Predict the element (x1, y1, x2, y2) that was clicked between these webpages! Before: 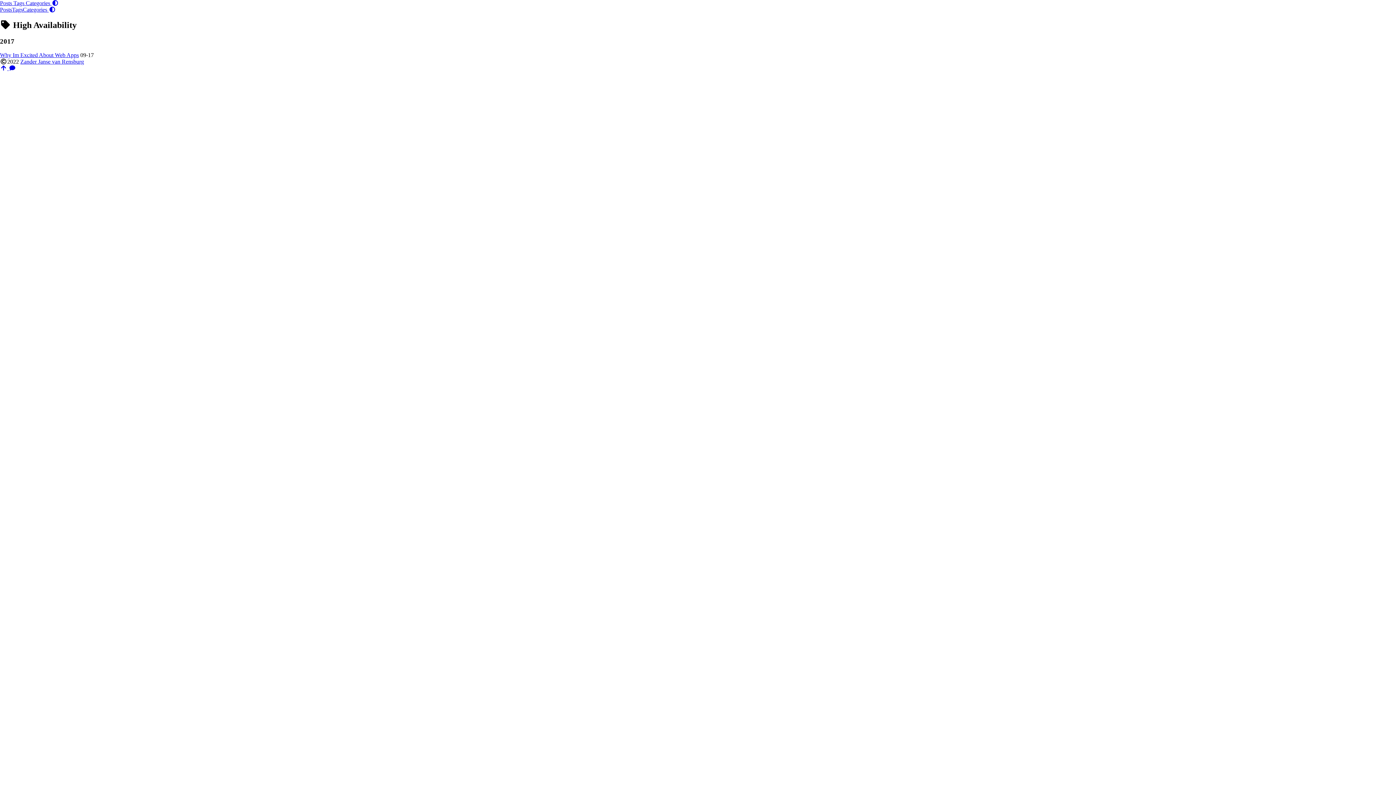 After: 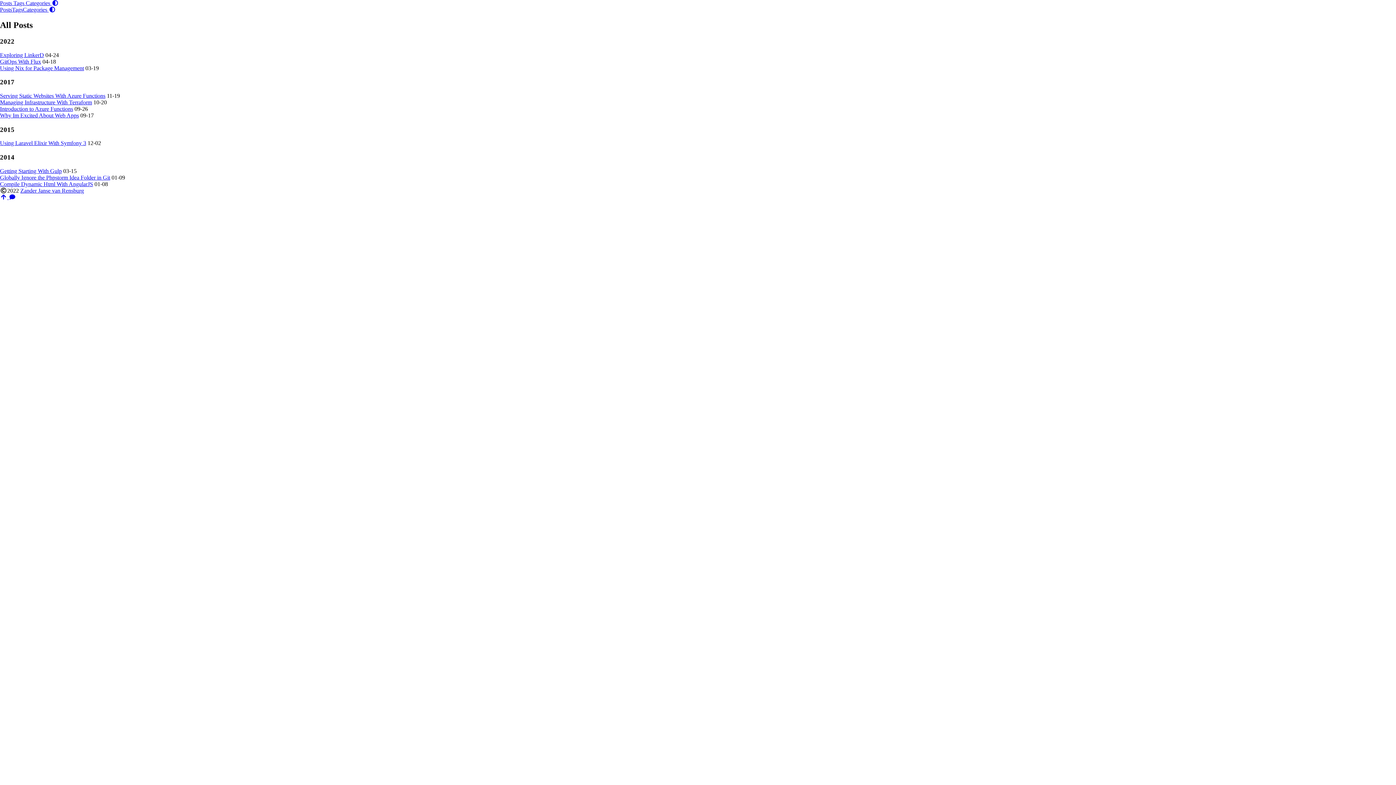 Action: bbox: (0, 6, 12, 12) label: Posts